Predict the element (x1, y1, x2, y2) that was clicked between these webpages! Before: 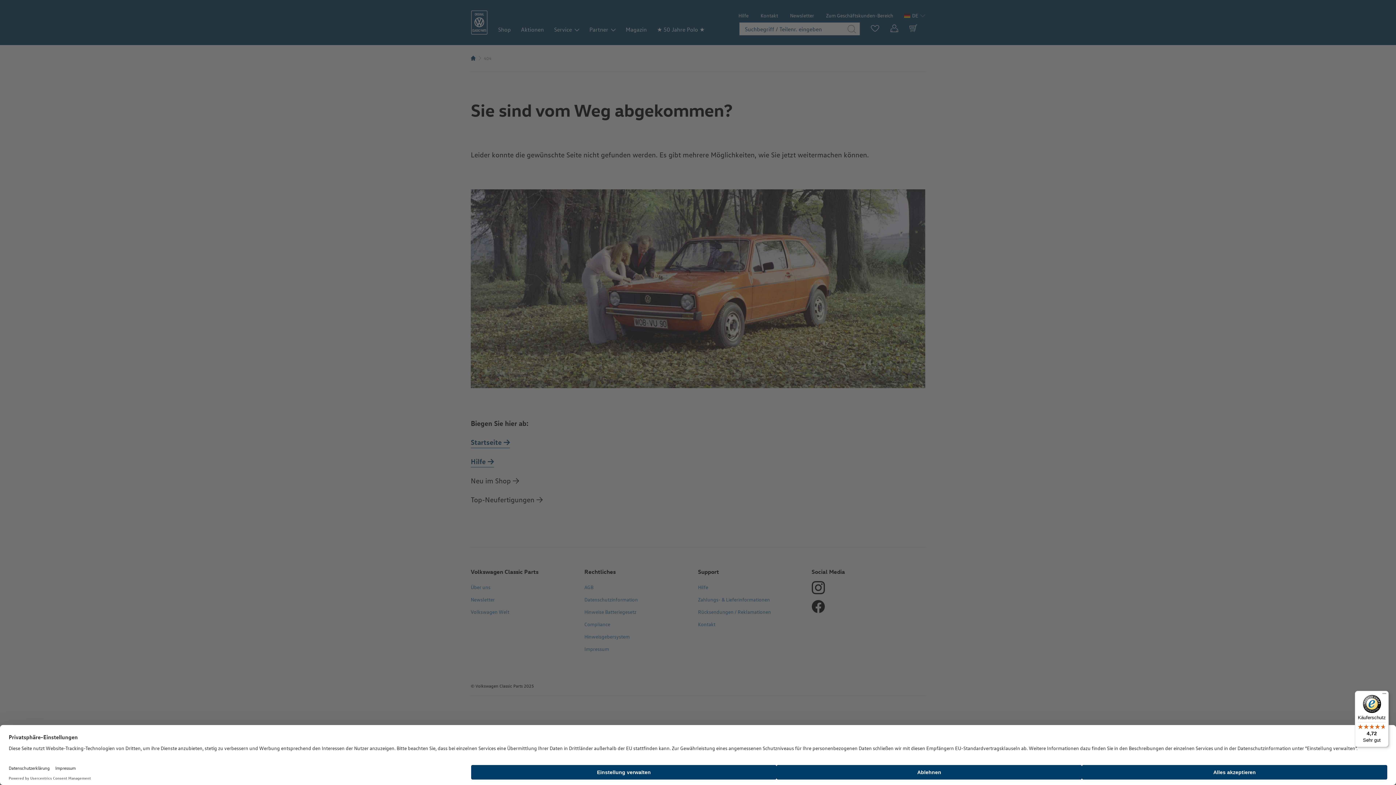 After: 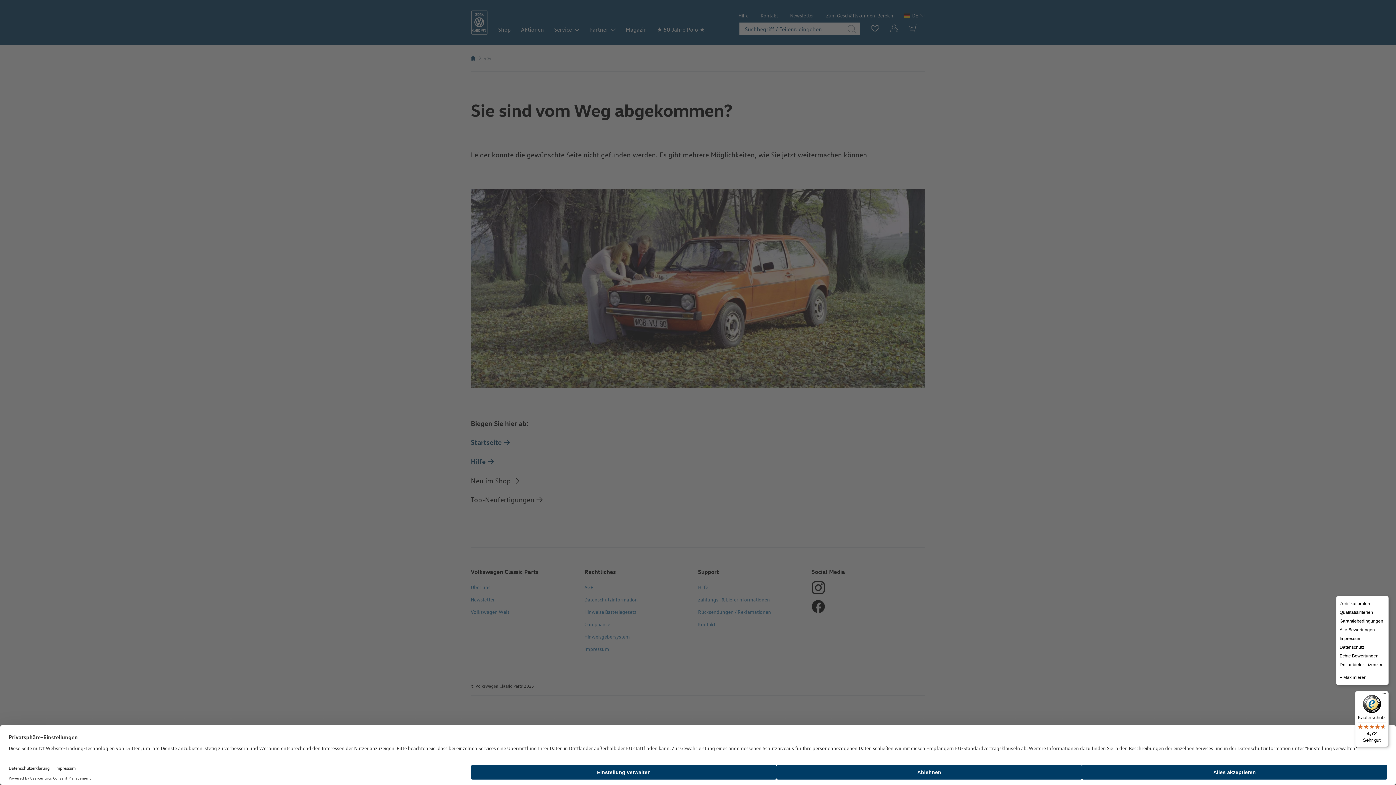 Action: label: Menü bbox: (1380, 691, 1389, 700)